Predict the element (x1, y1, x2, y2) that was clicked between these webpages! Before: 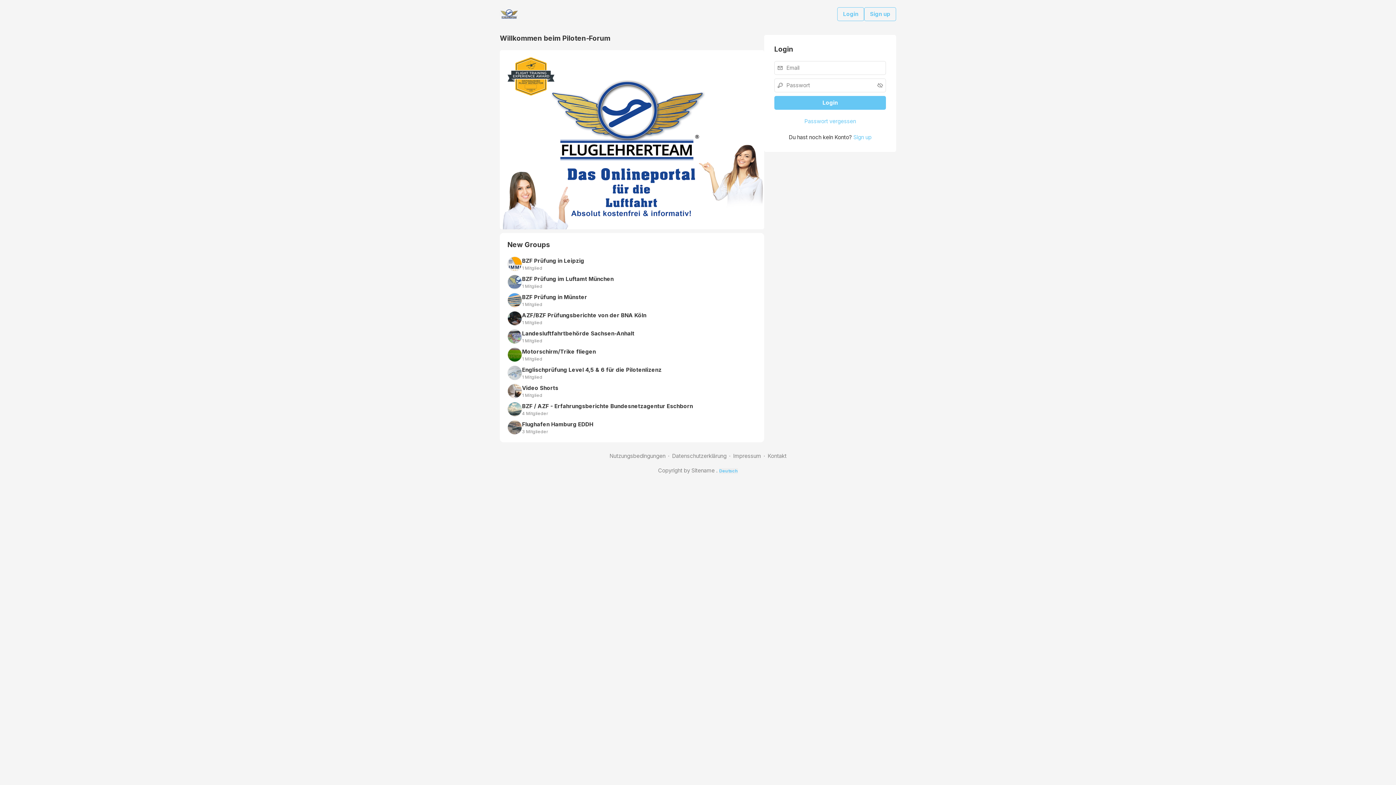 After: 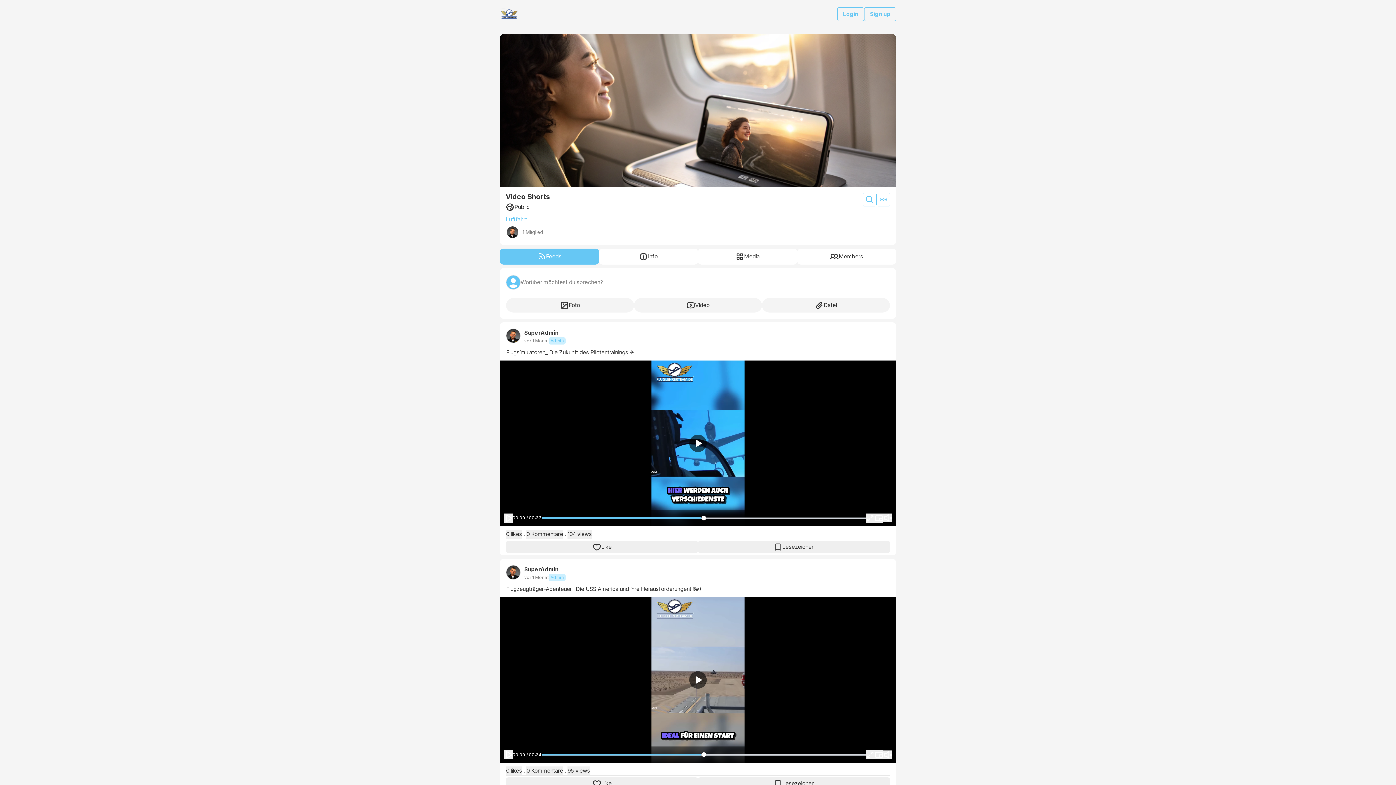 Action: bbox: (507, 383, 522, 398)